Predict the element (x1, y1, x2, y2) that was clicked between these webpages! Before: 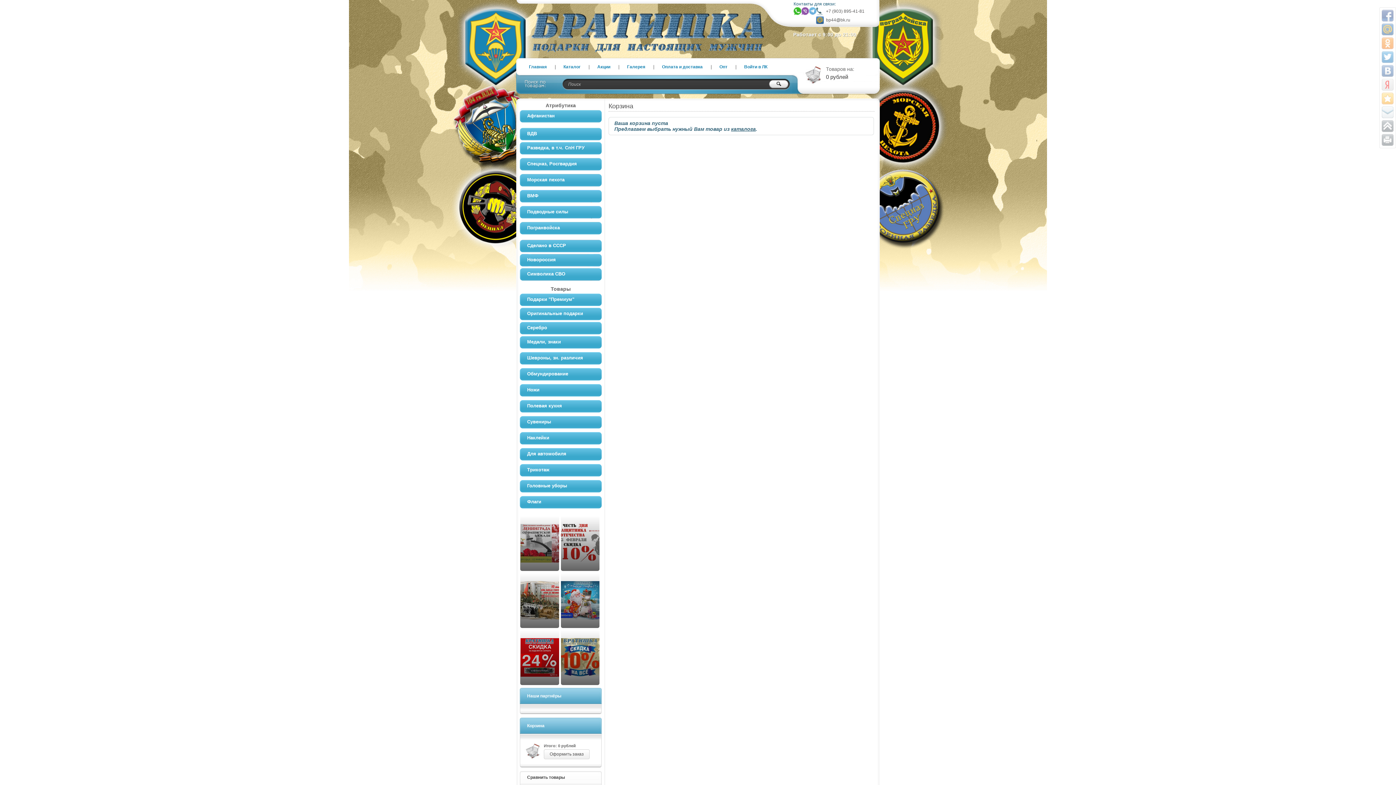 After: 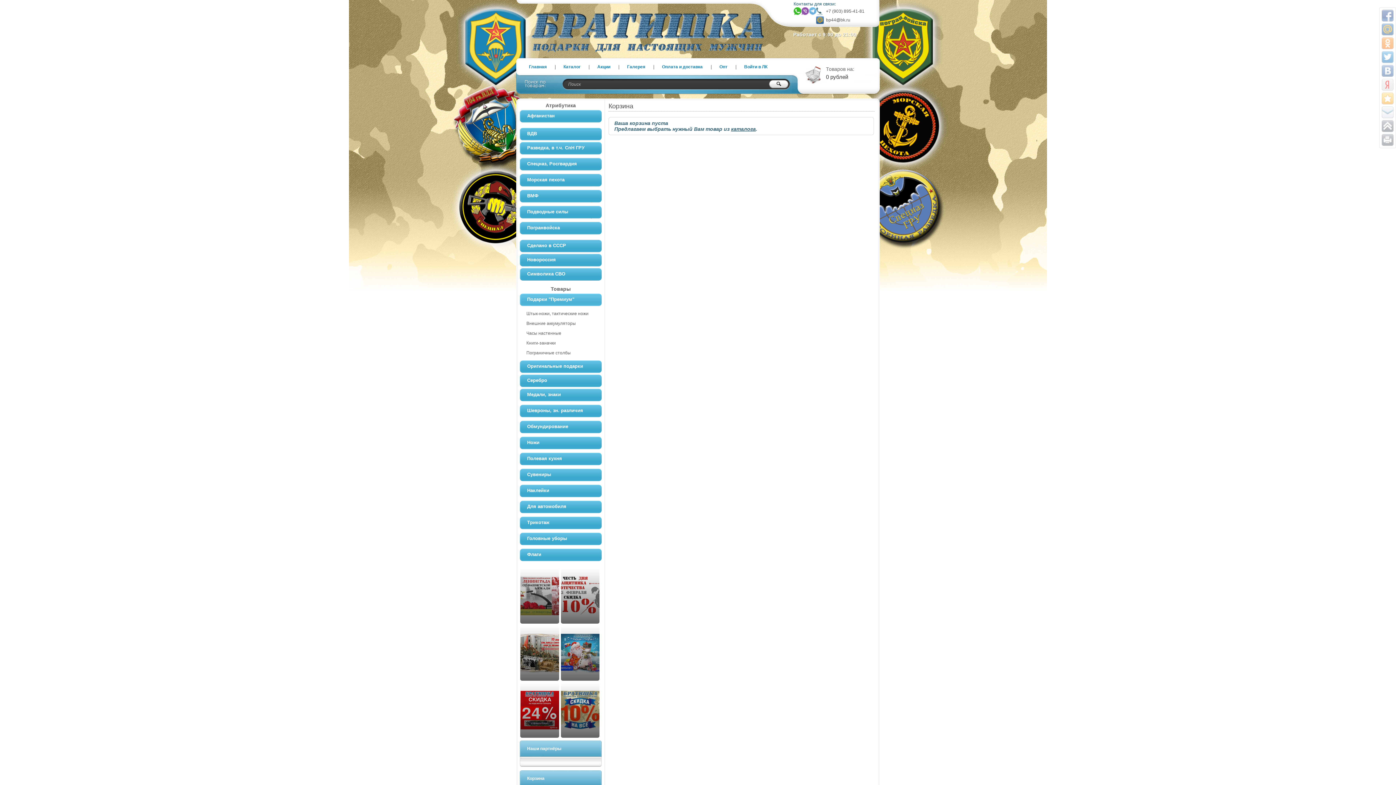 Action: label: Подарки "Премиум" bbox: (520, 293, 601, 306)